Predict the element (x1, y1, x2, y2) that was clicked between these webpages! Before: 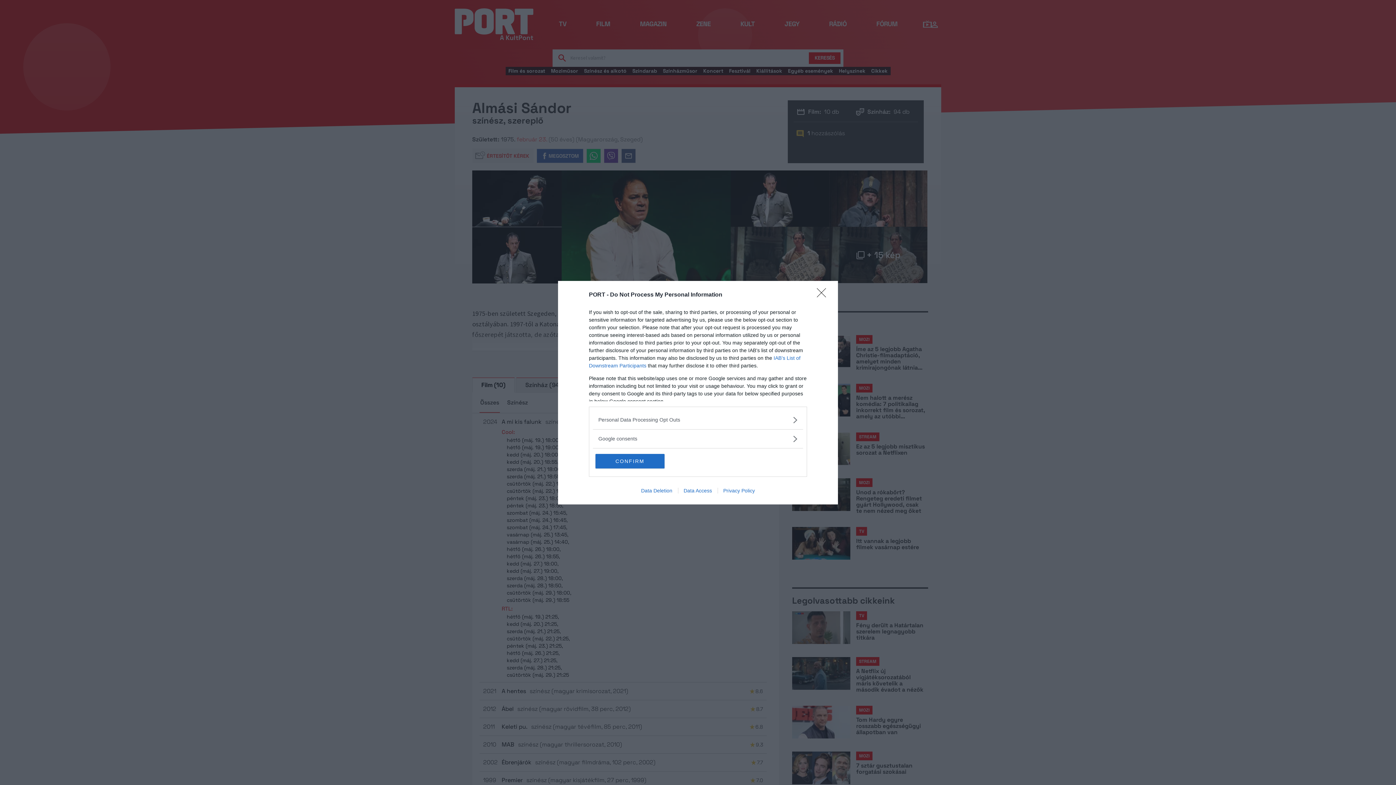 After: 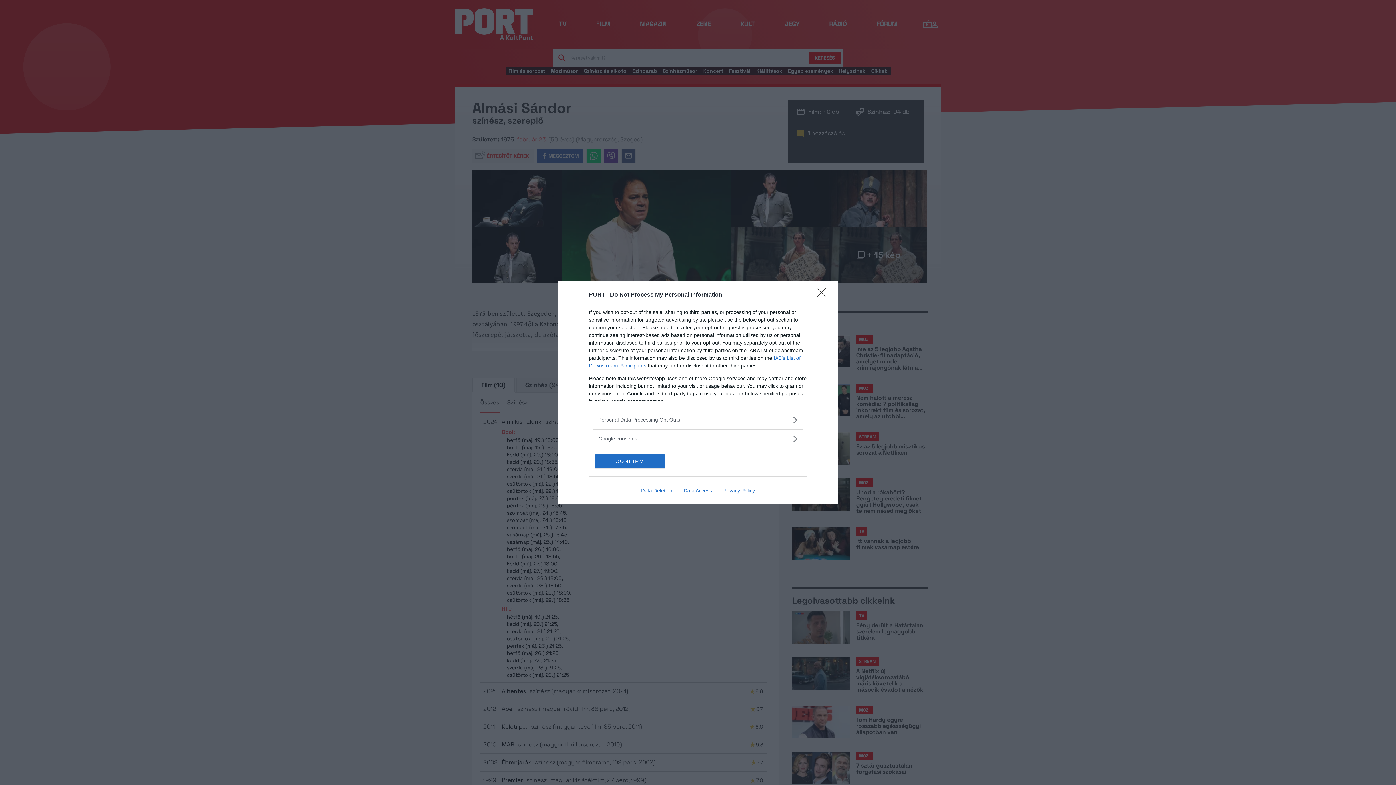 Action: label: Privacy Policy bbox: (717, 487, 760, 493)